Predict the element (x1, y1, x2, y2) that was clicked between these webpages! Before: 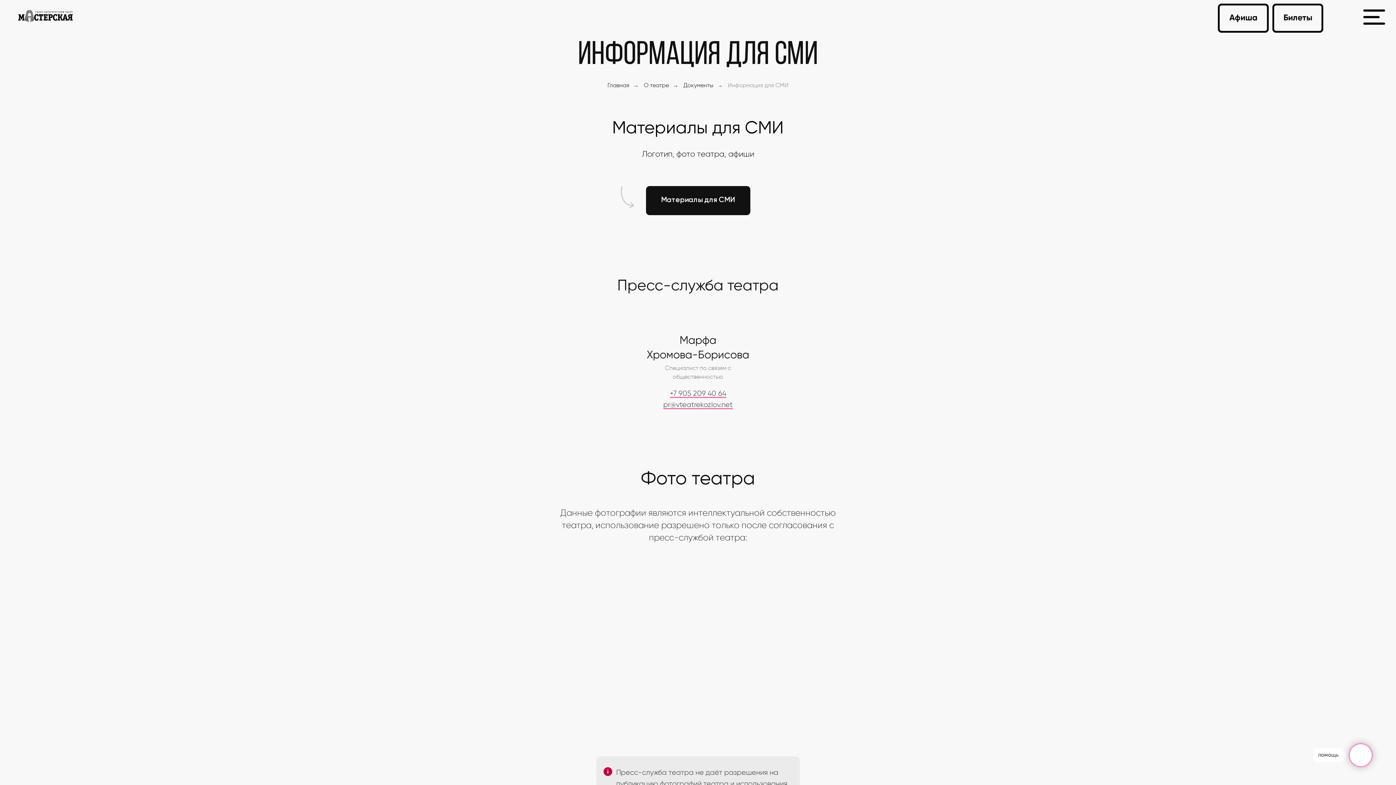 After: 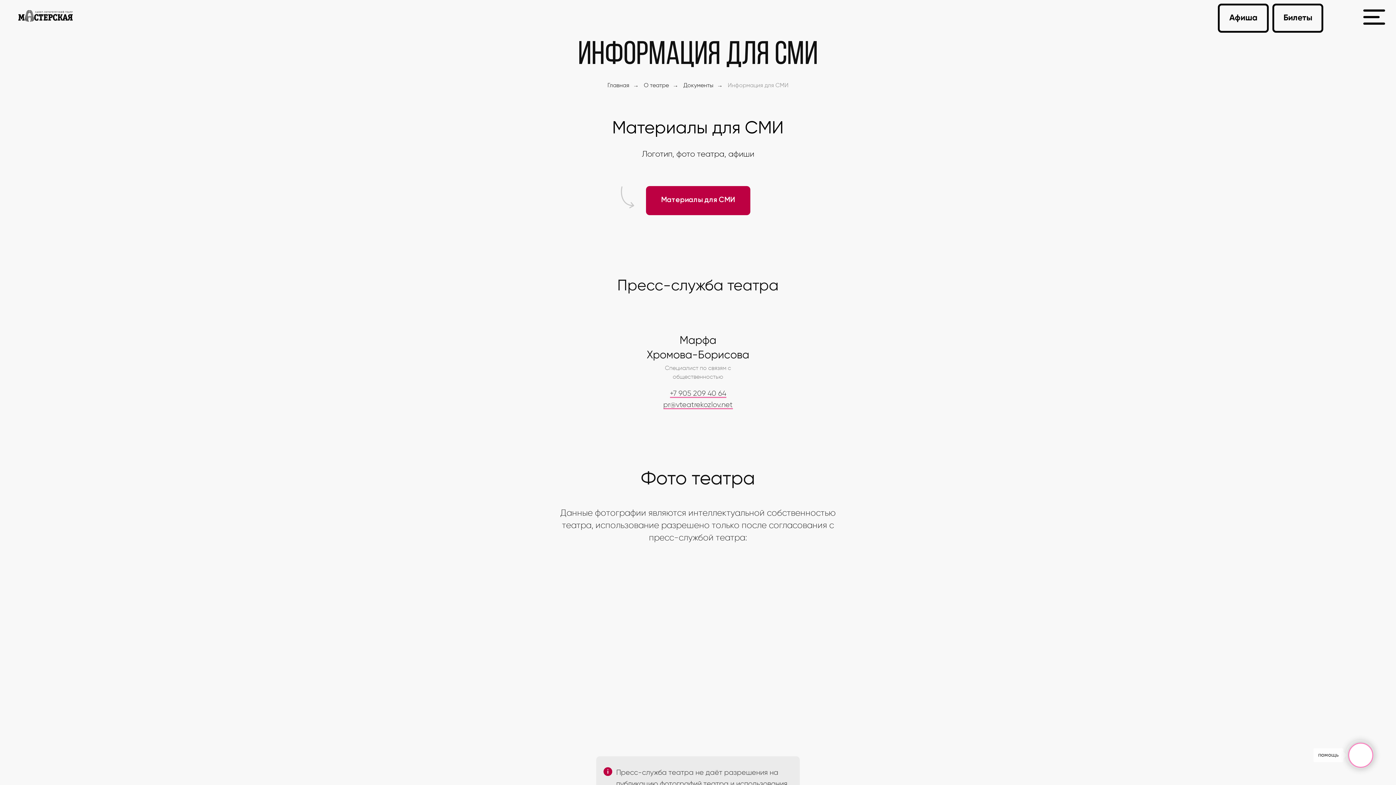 Action: bbox: (646, 186, 750, 215) label: Материалы для СМИ